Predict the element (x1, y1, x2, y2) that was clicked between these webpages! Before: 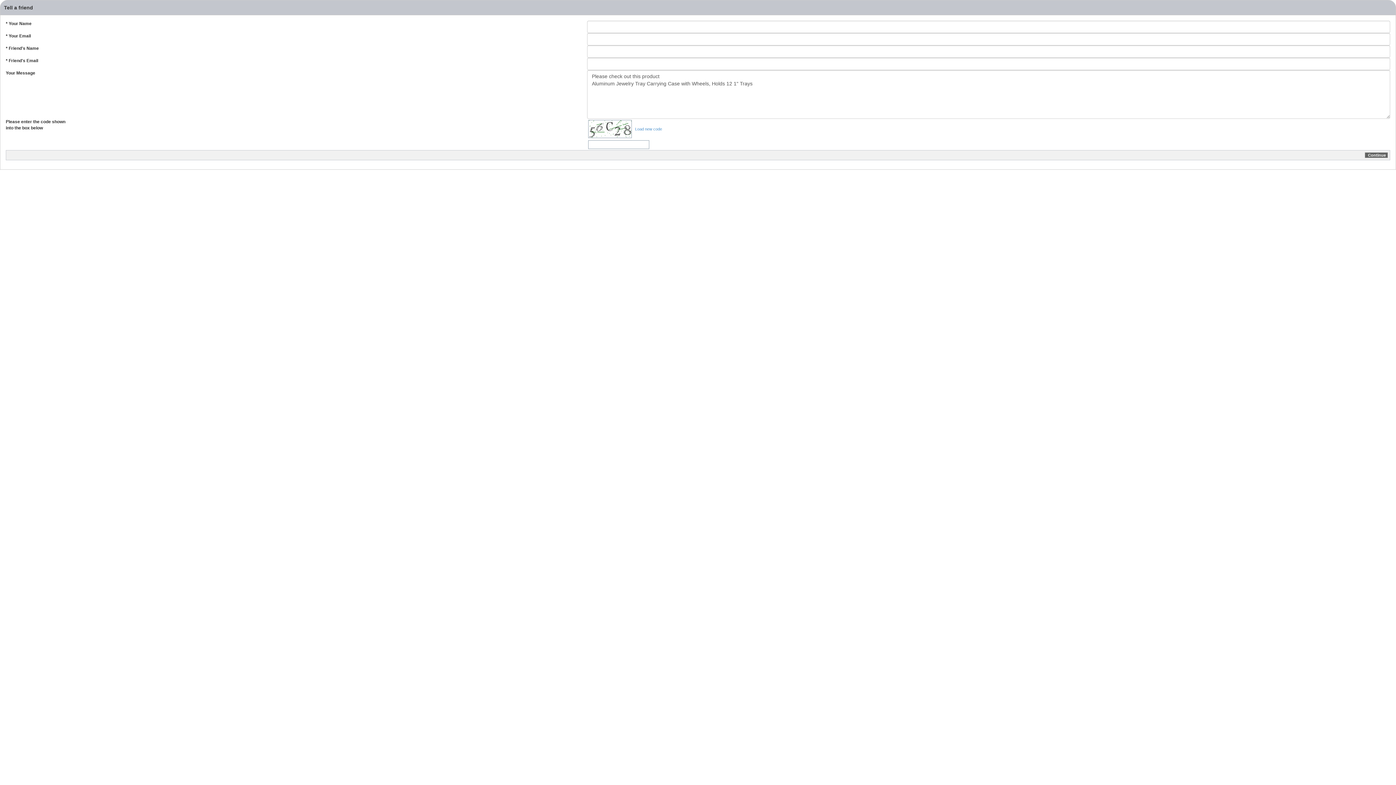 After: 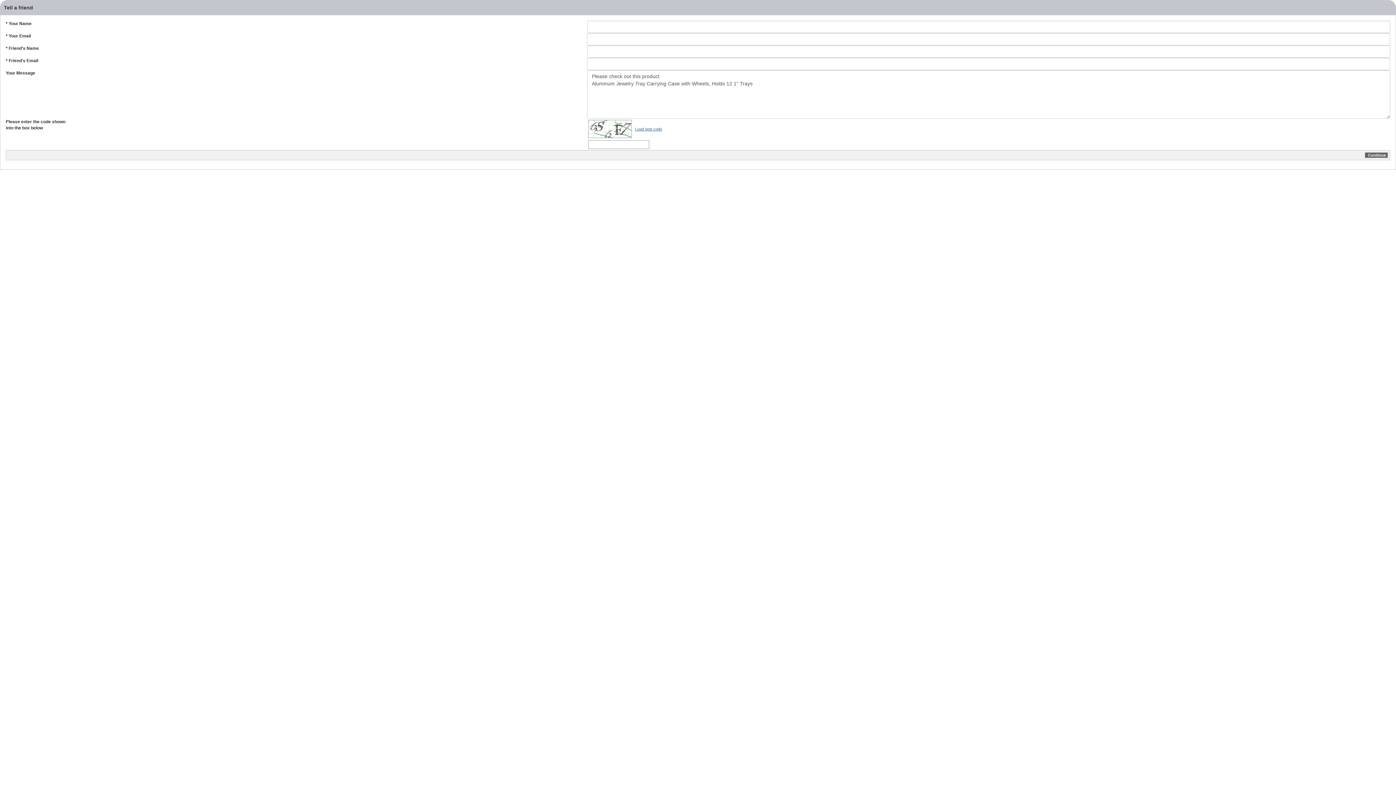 Action: label: Load new code bbox: (635, 126, 662, 131)